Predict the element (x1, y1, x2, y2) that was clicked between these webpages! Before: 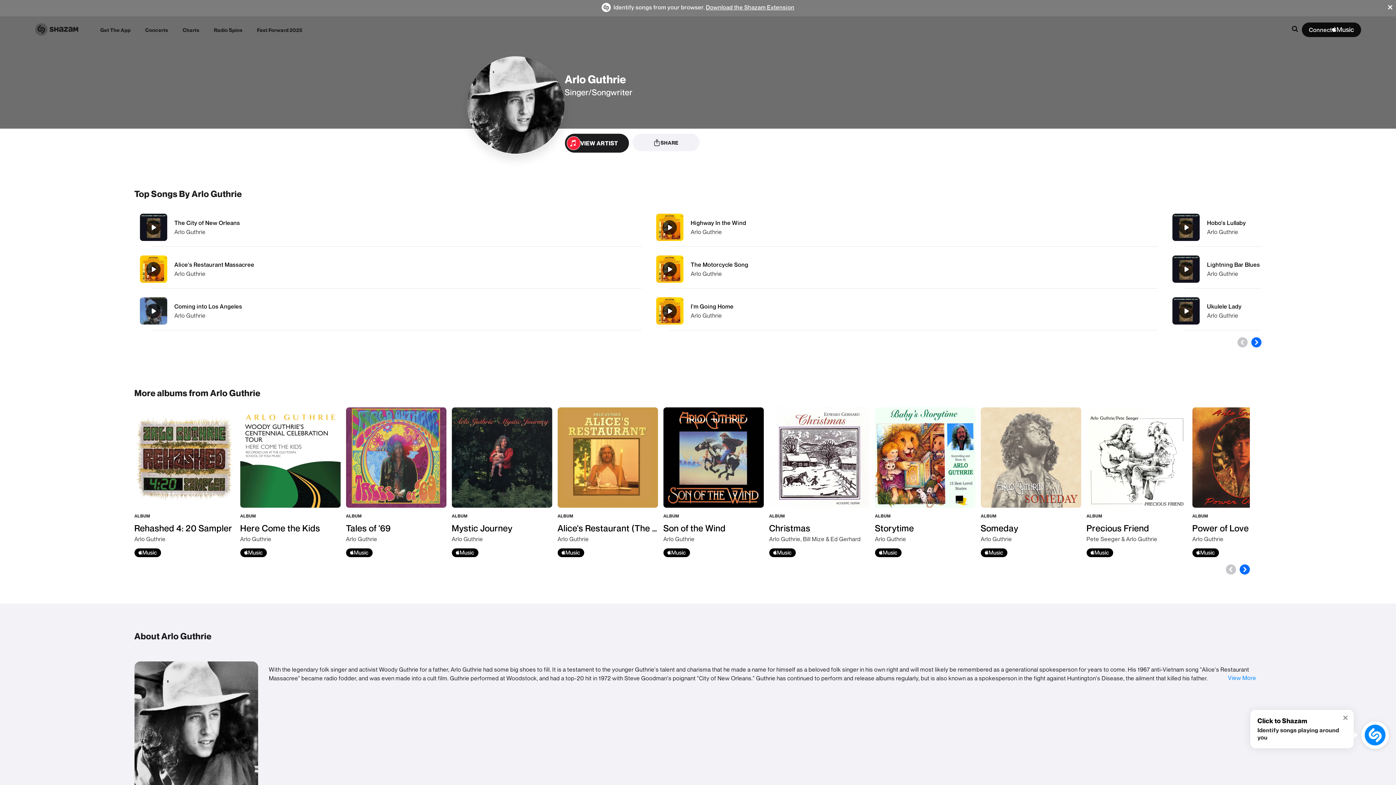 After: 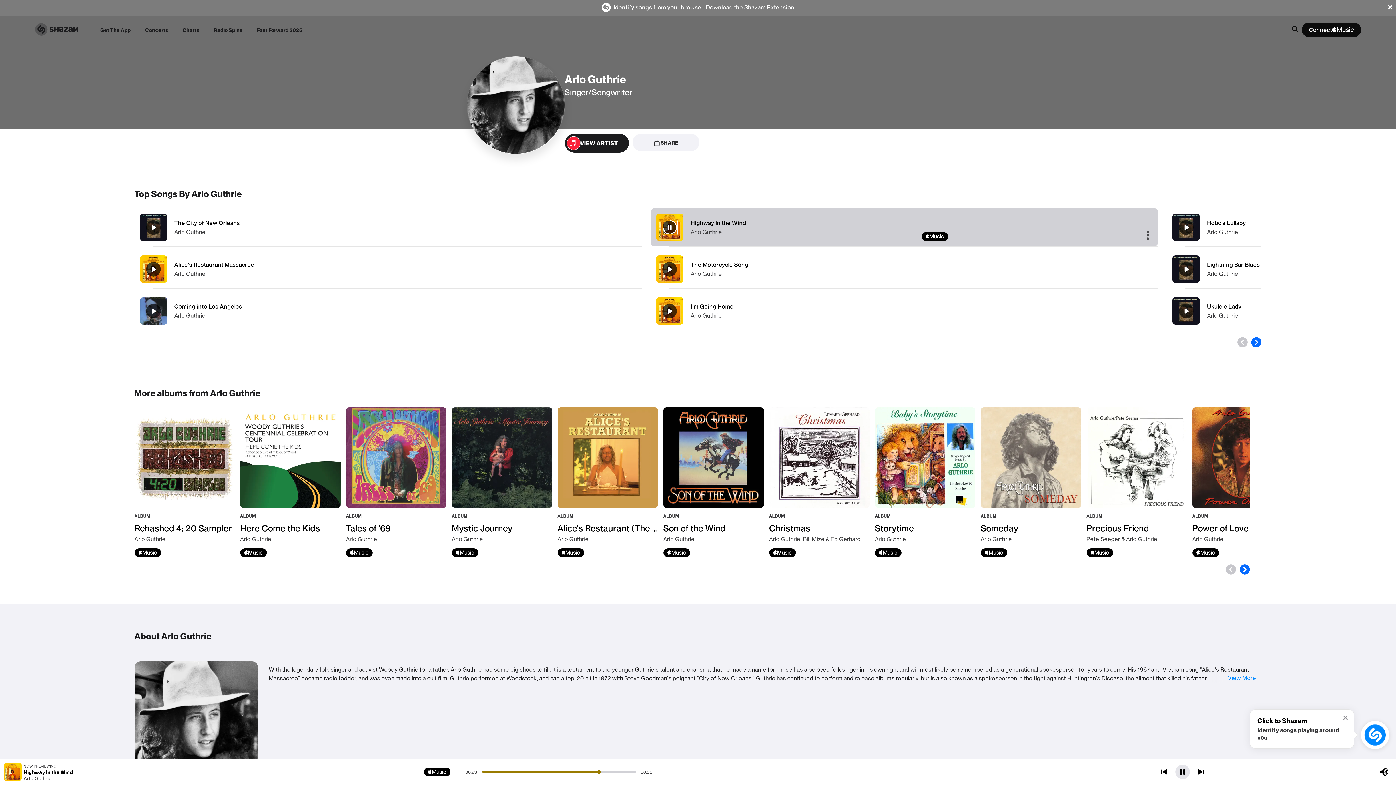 Action: bbox: (662, 220, 677, 234) label: Highway In the Wind